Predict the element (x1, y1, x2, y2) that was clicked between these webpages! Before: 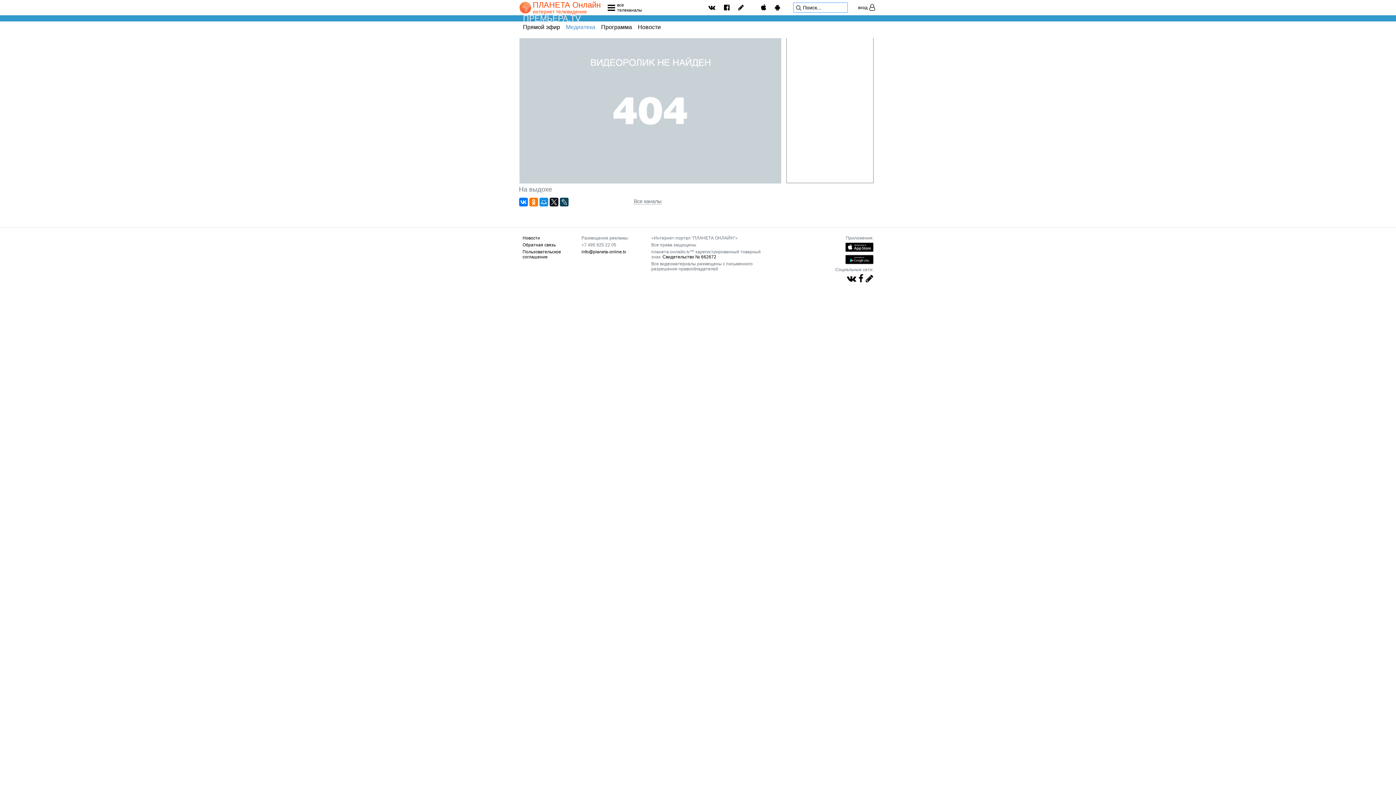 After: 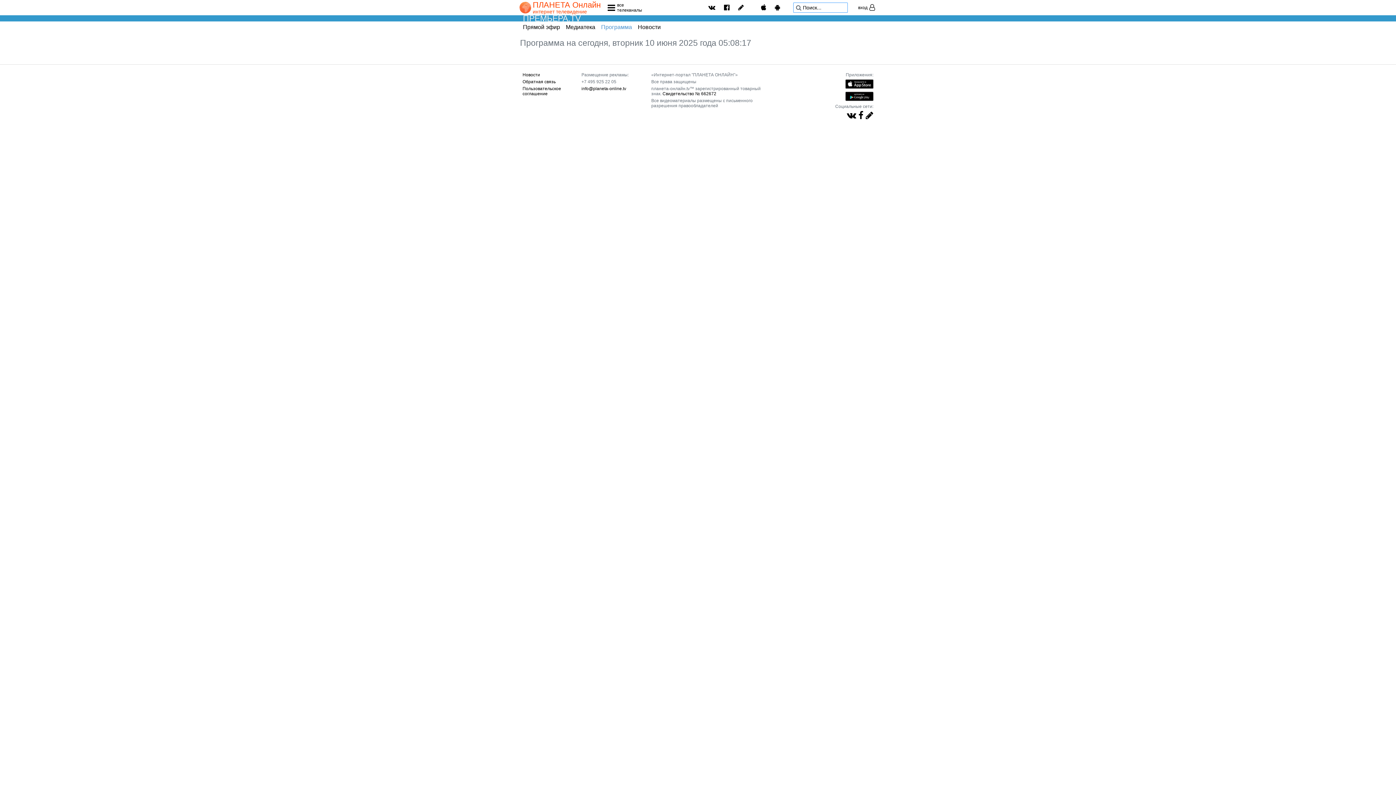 Action: bbox: (598, 21, 635, 33) label: Программа